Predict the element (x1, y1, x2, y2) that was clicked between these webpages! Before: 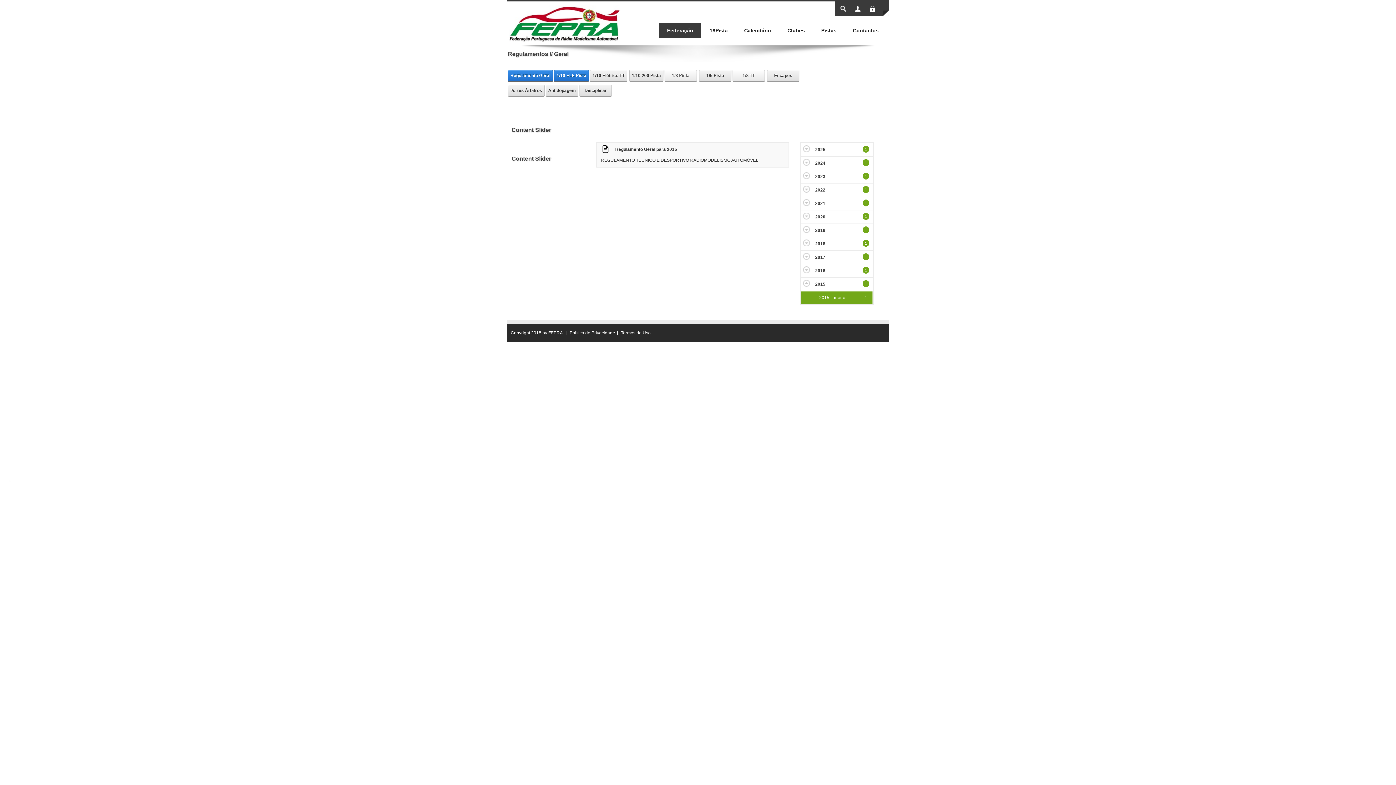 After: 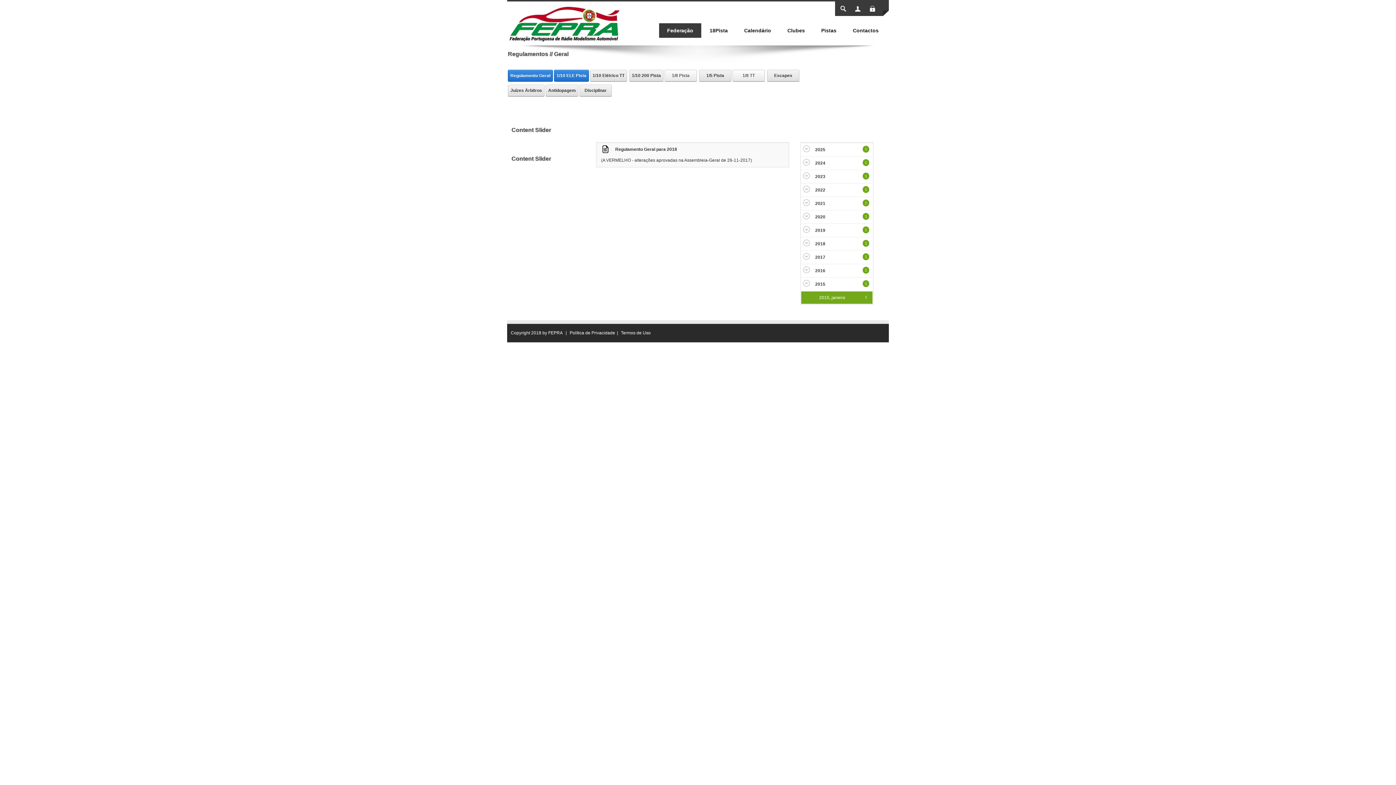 Action: label: 1 bbox: (863, 240, 869, 246)